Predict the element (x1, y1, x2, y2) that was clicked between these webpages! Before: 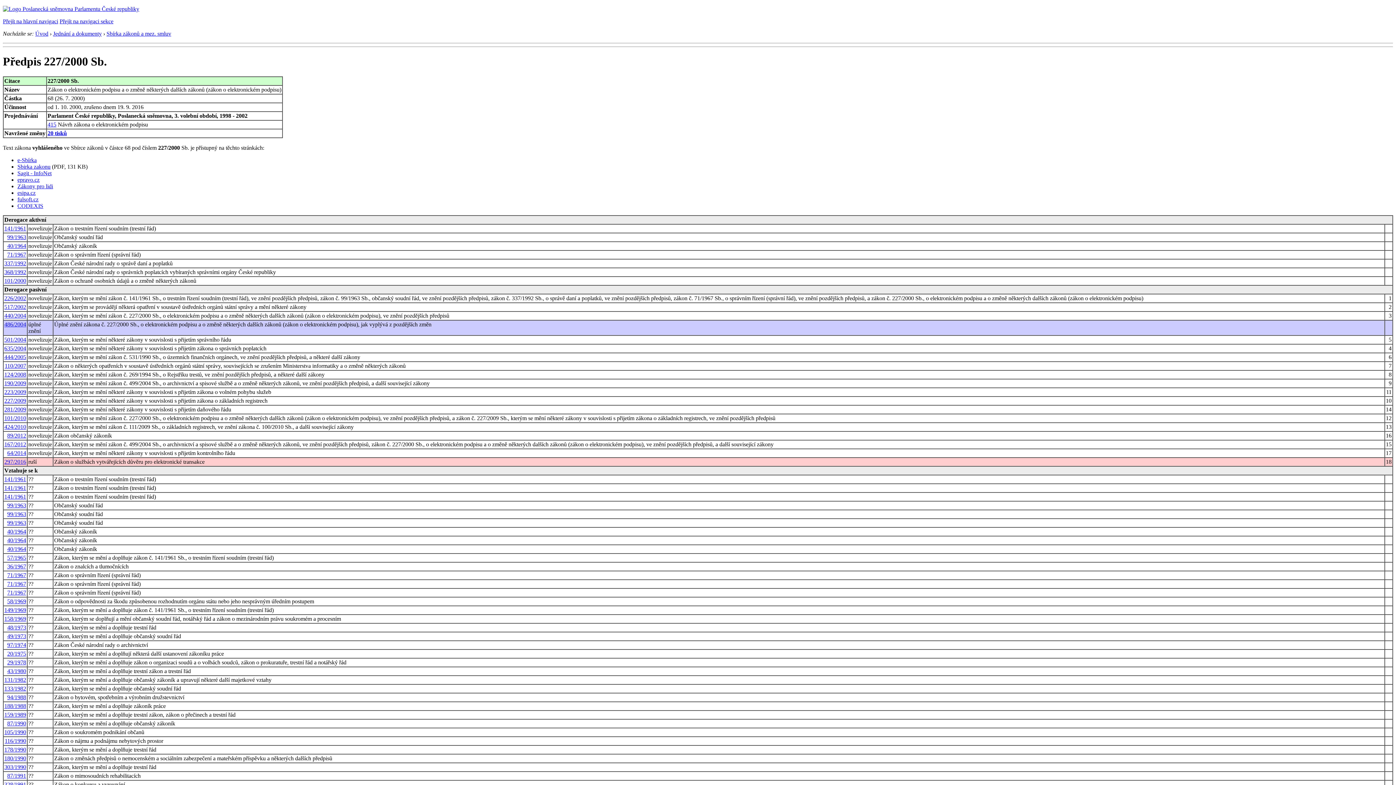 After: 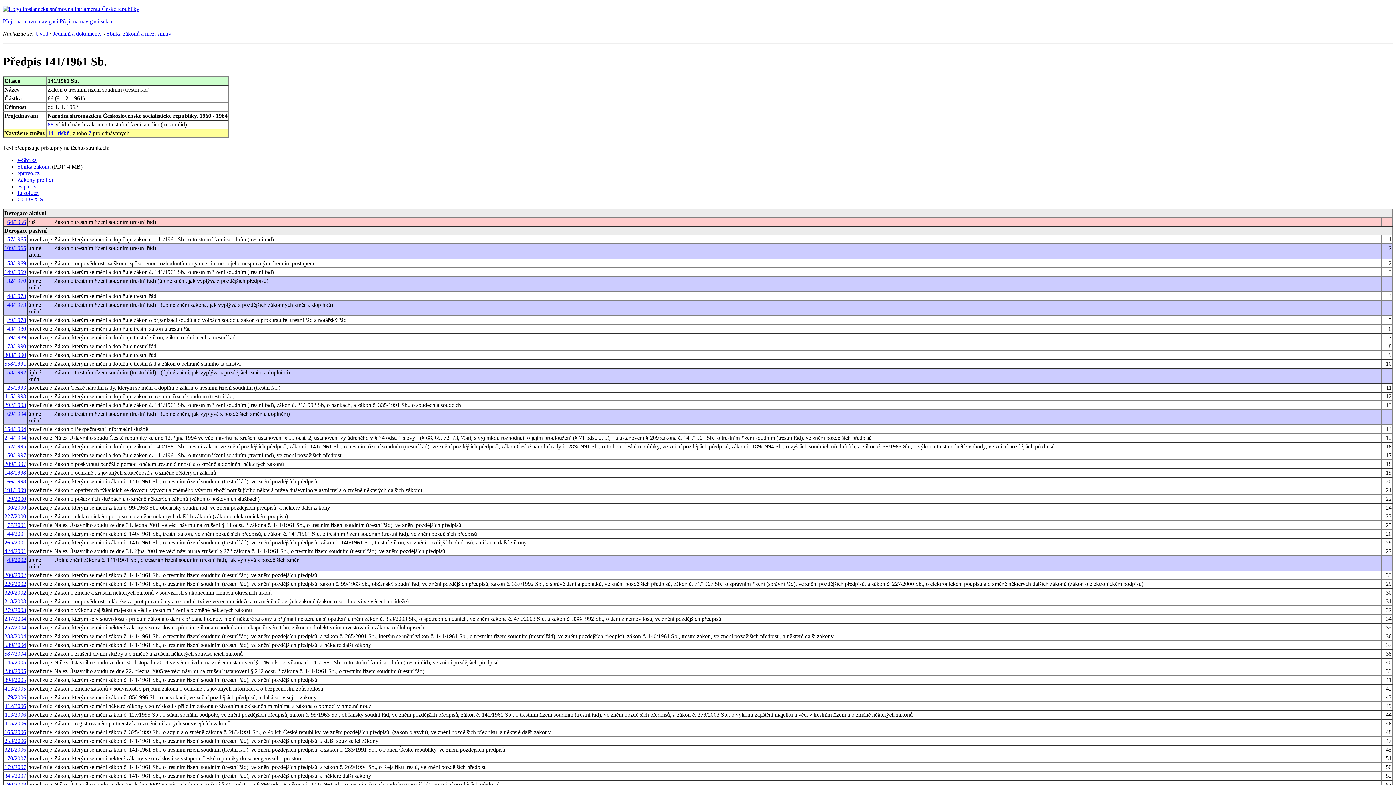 Action: label: 141/1961 bbox: (4, 476, 26, 482)